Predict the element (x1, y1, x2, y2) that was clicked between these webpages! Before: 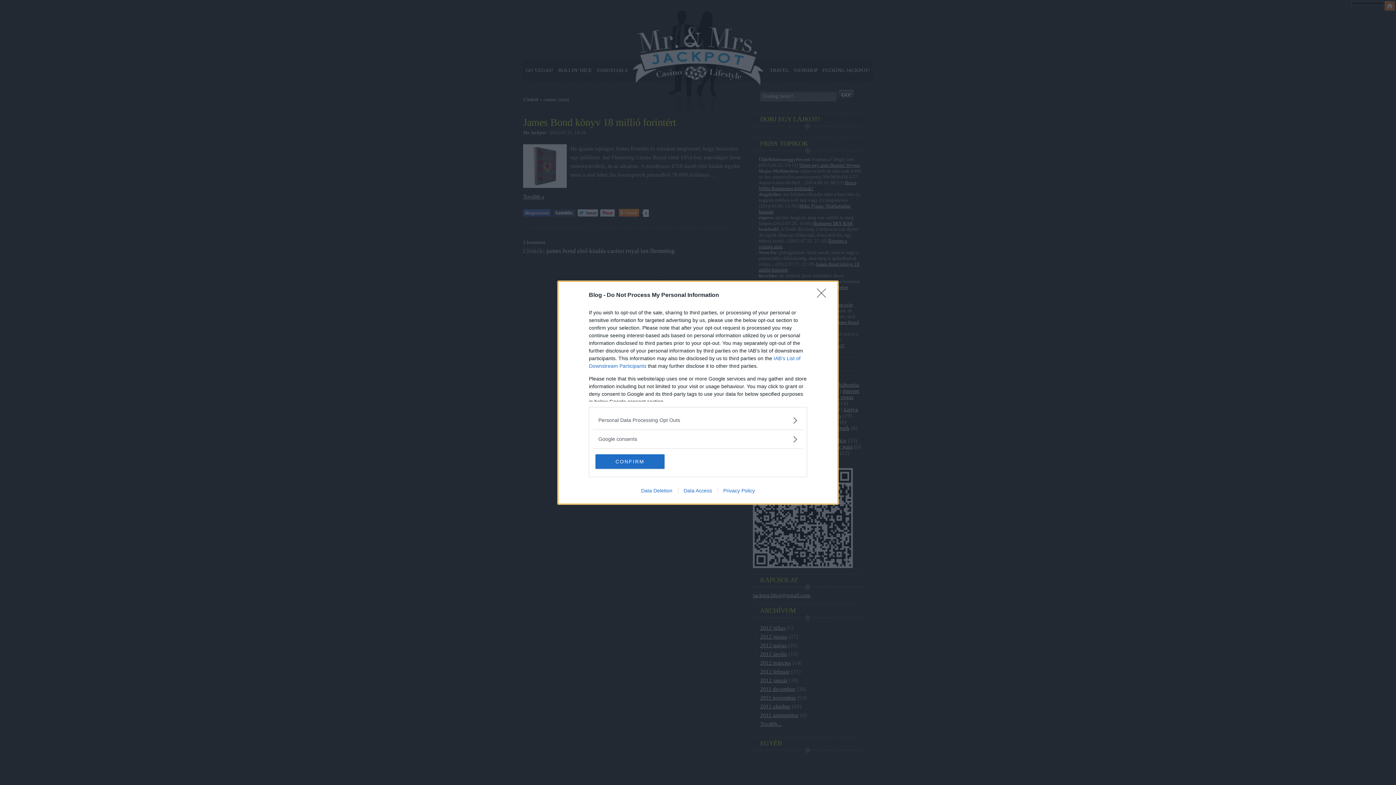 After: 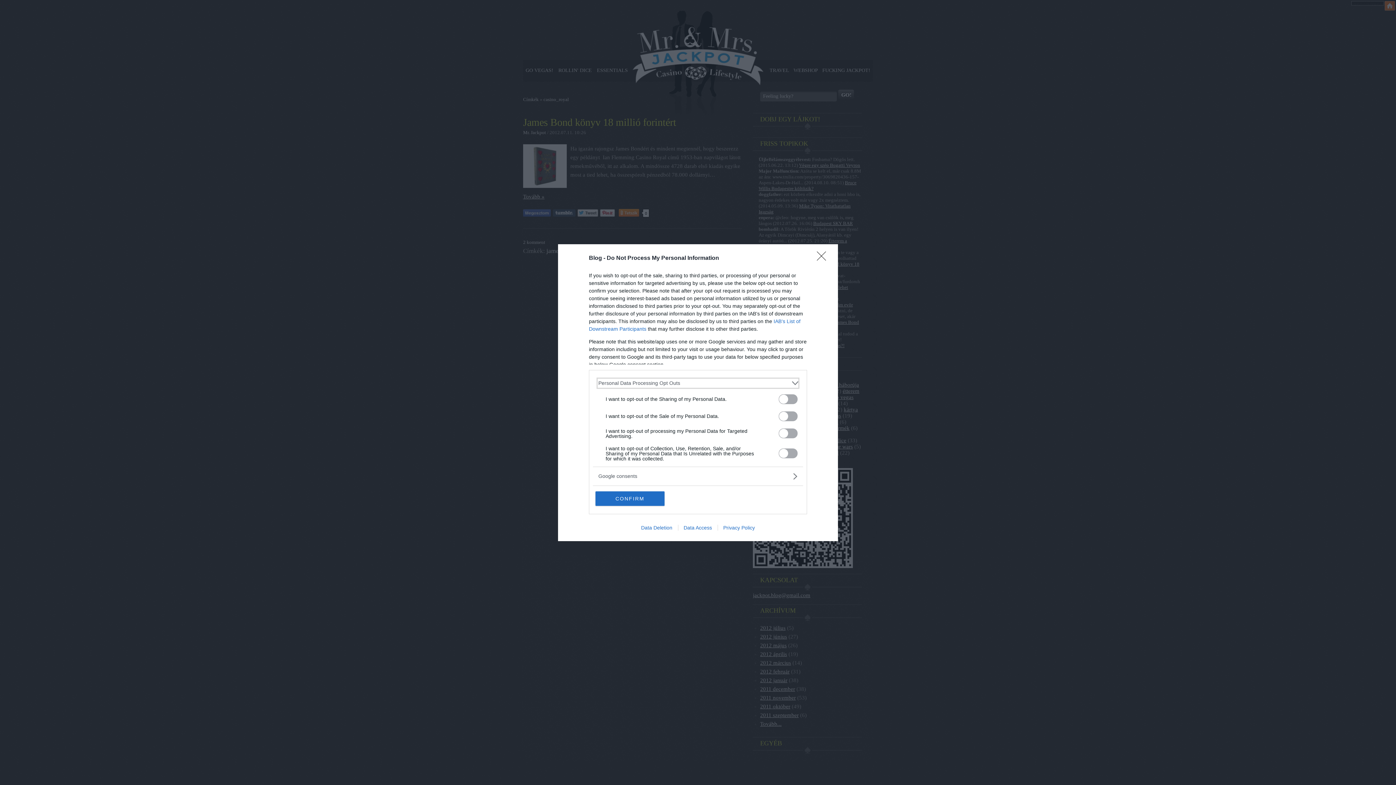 Action: label: Opt-Outs bbox: (598, 416, 797, 424)